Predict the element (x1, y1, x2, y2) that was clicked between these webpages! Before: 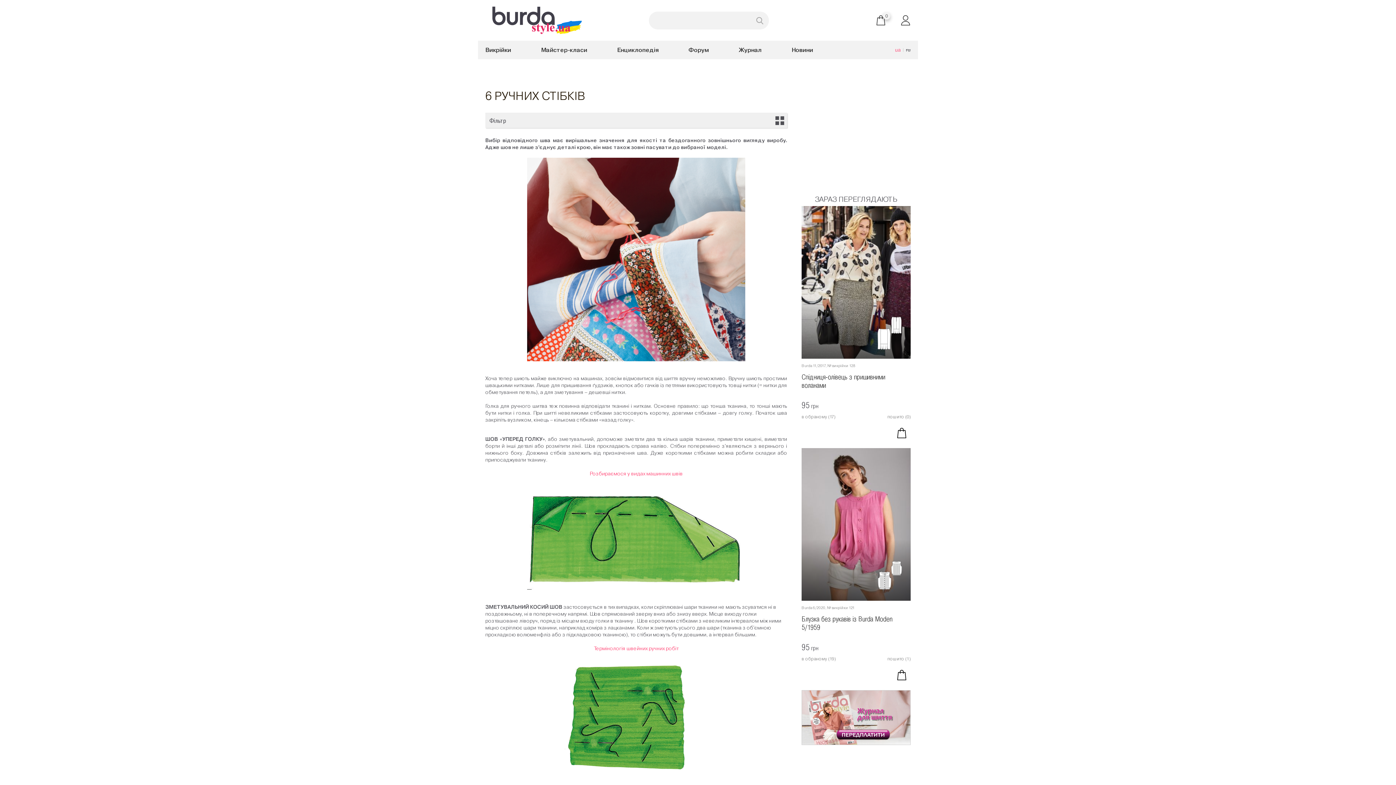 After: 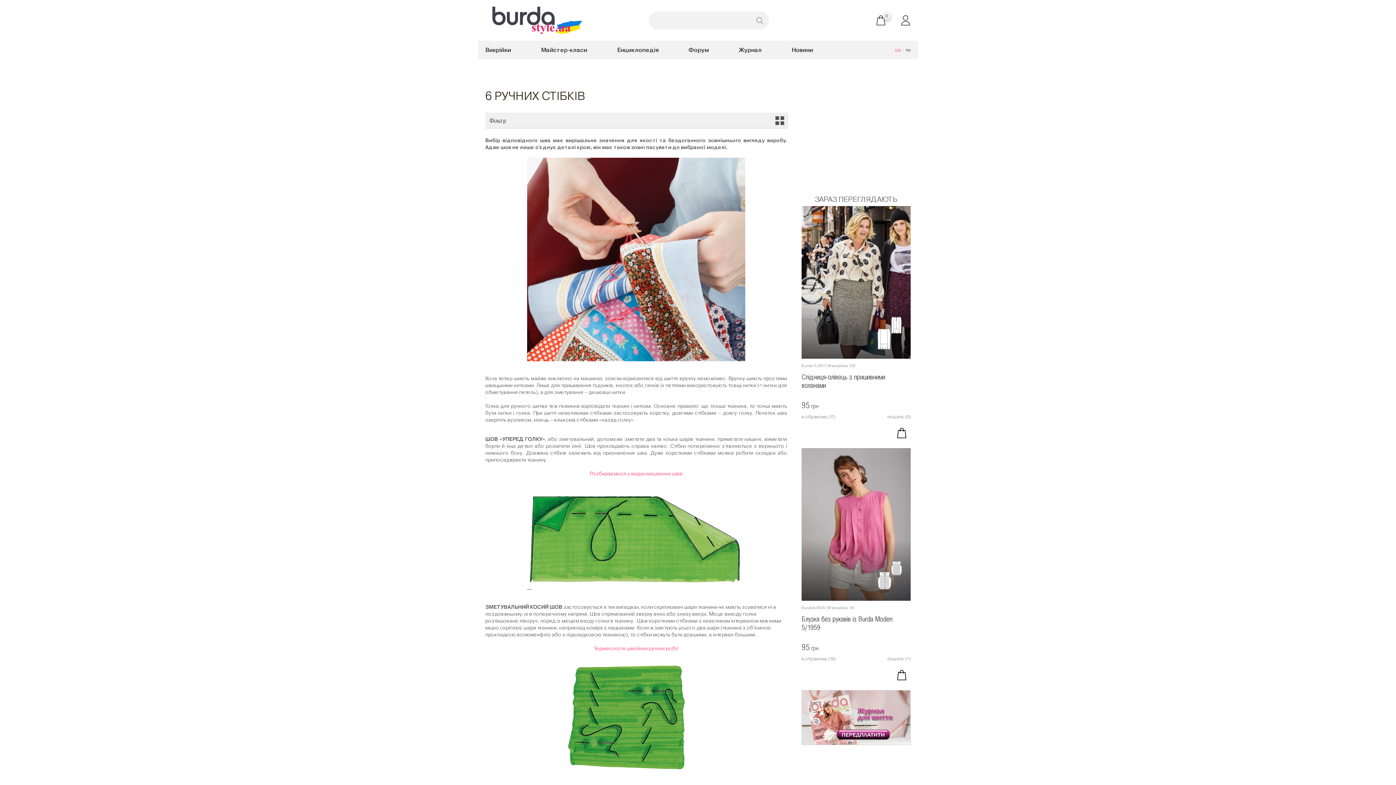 Action: bbox: (802, 738, 910, 744)